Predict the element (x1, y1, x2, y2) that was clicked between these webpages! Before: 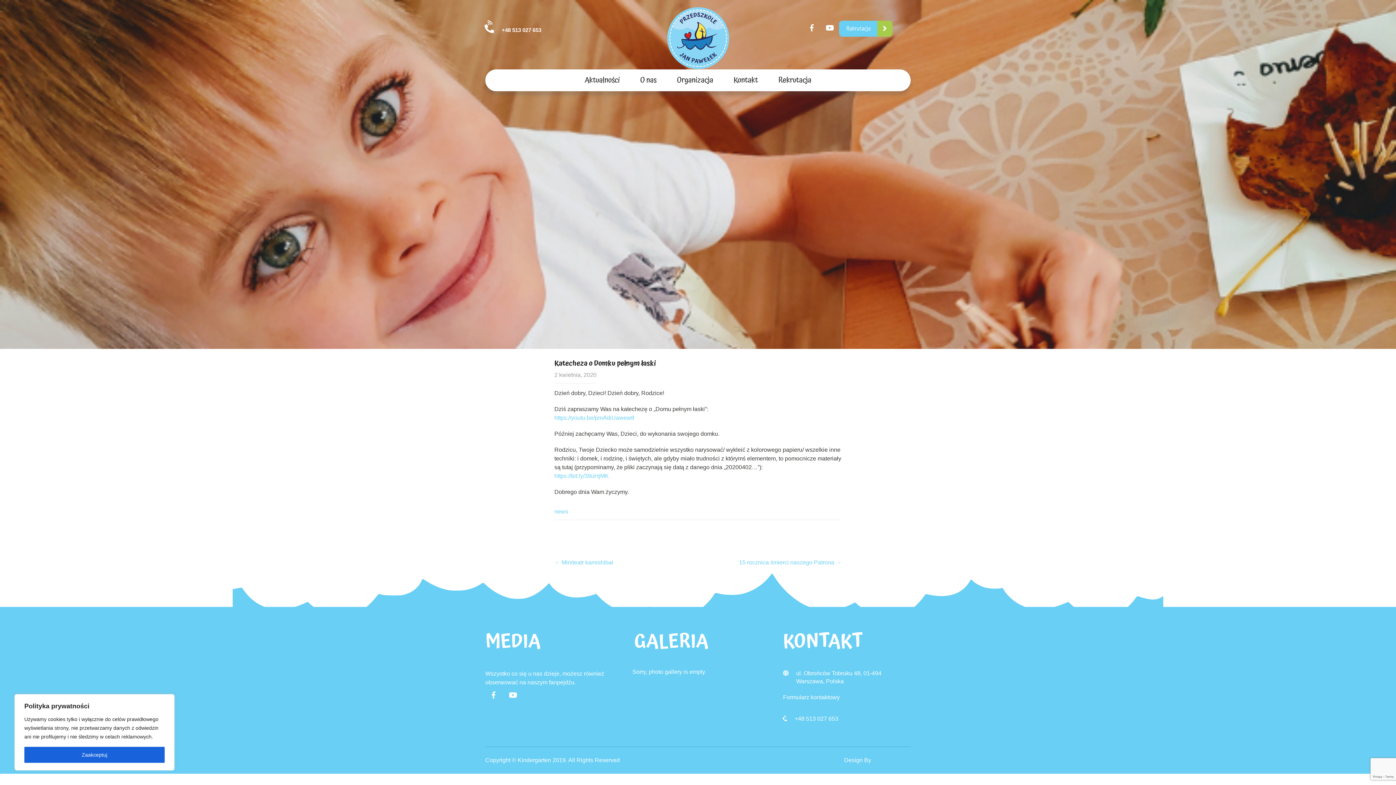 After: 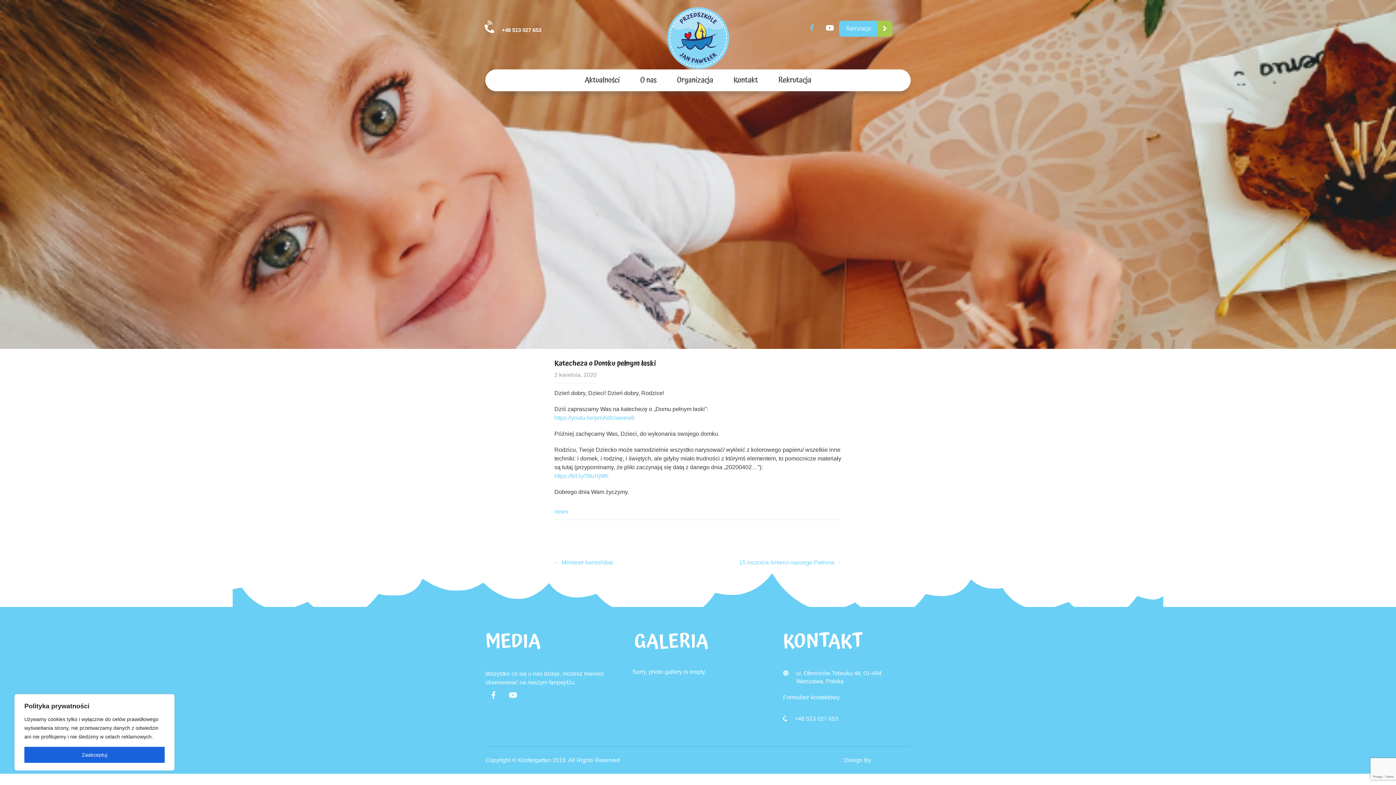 Action: bbox: (802, 20, 821, 35)